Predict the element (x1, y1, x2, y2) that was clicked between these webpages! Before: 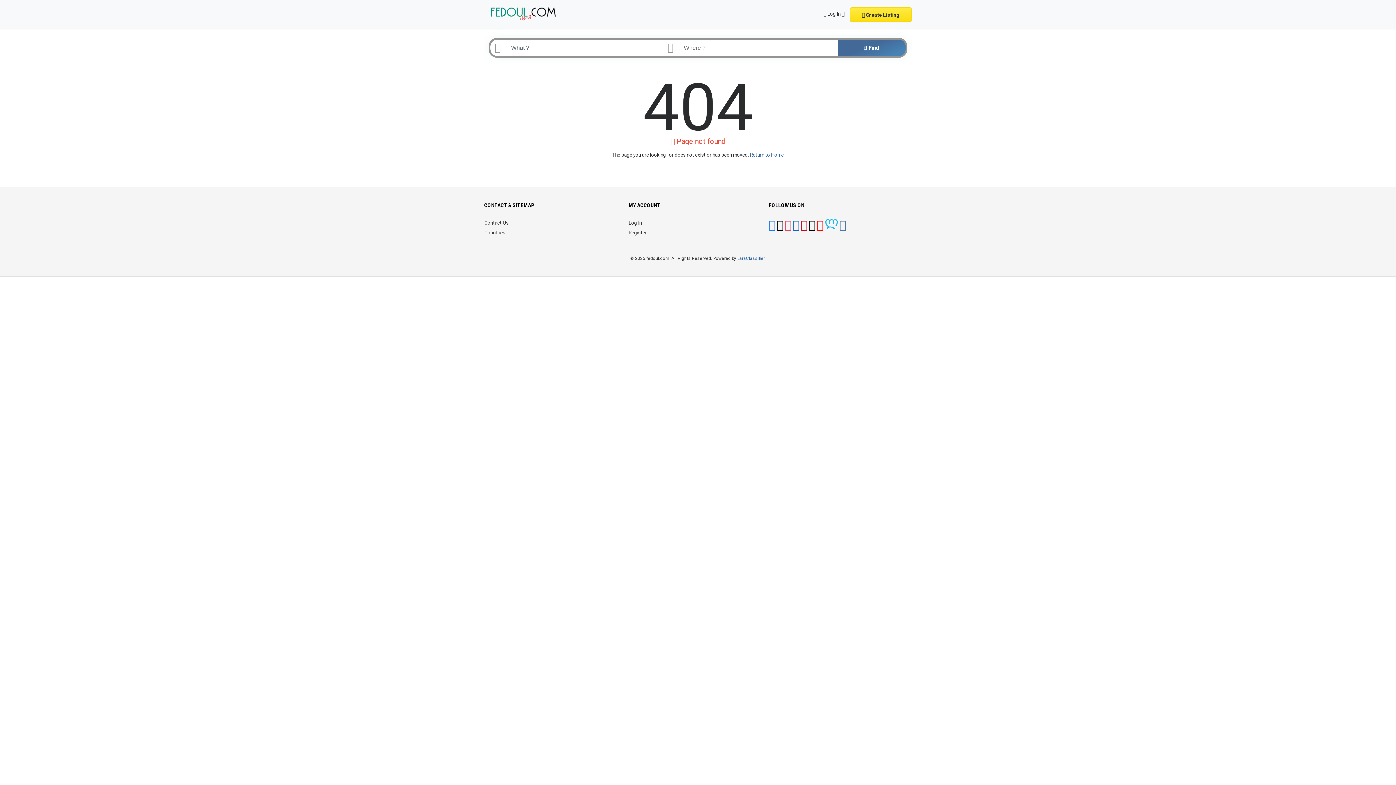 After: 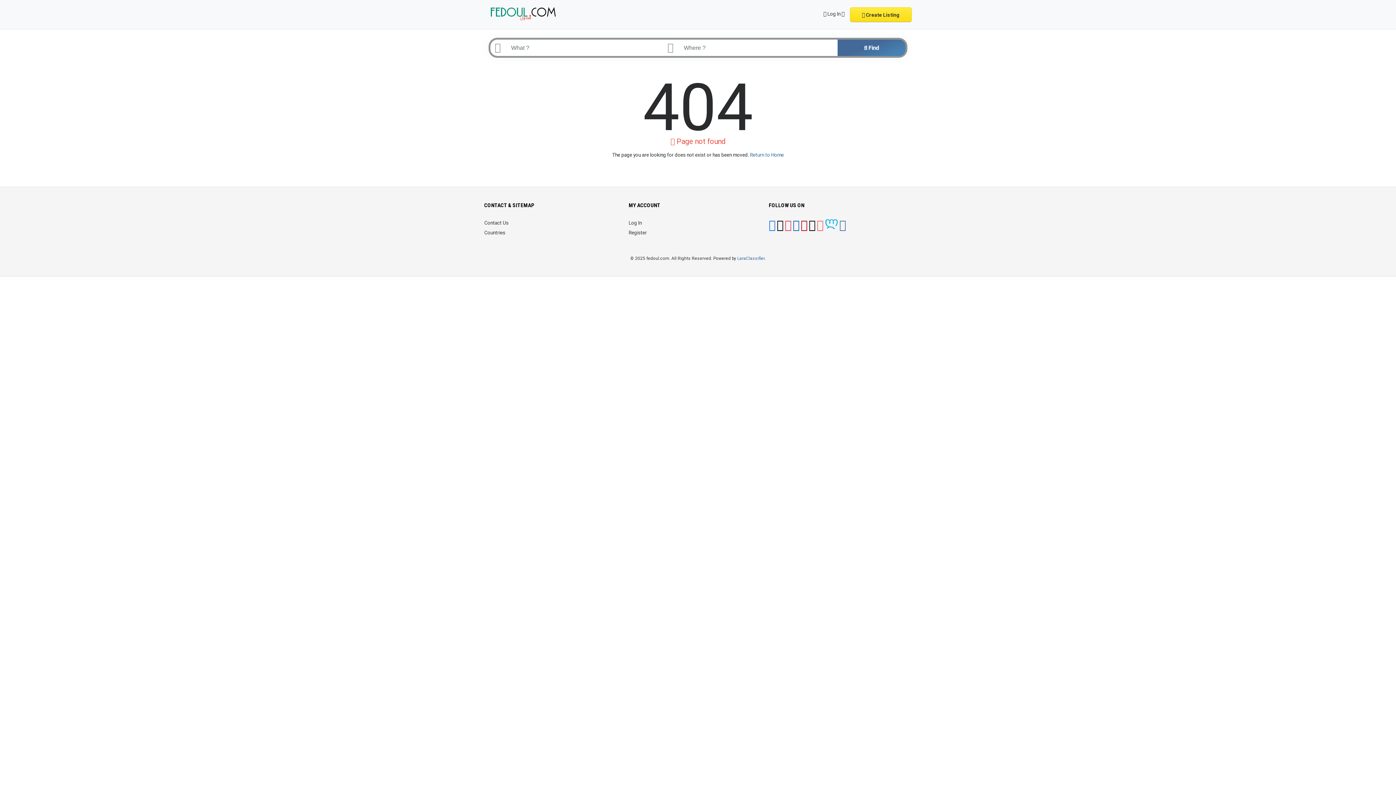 Action: bbox: (816, 224, 823, 230)